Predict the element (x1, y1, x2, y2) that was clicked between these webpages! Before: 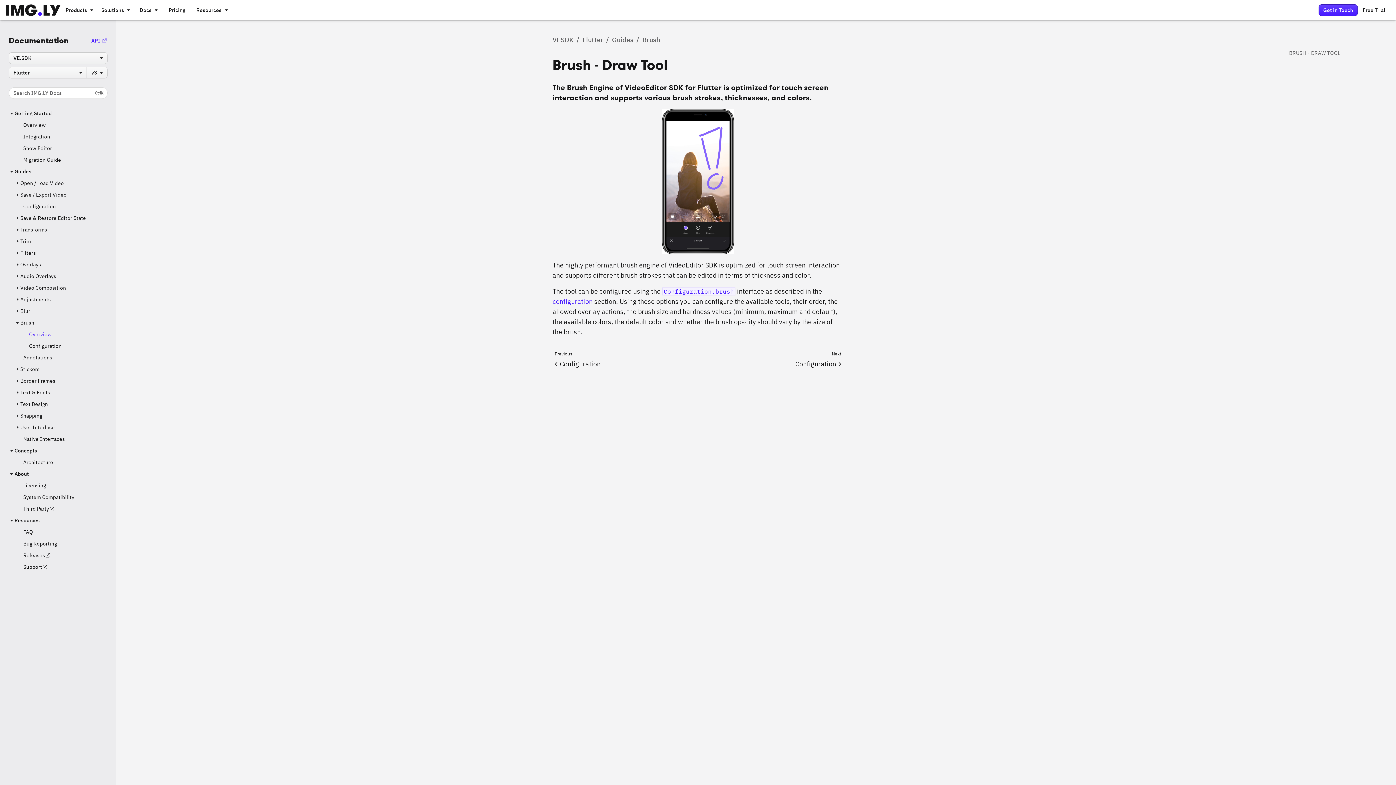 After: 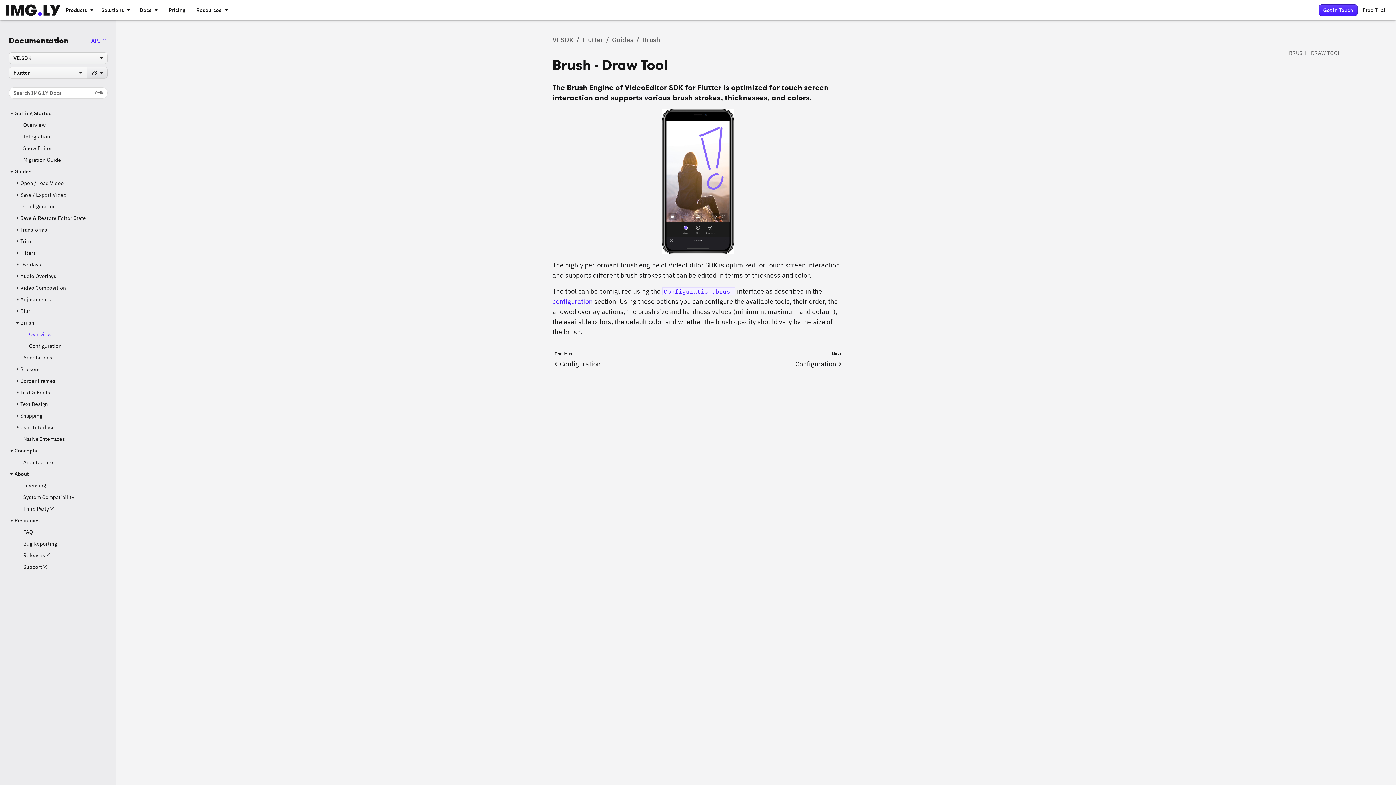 Action: label: v3 bbox: (87, 66, 107, 78)